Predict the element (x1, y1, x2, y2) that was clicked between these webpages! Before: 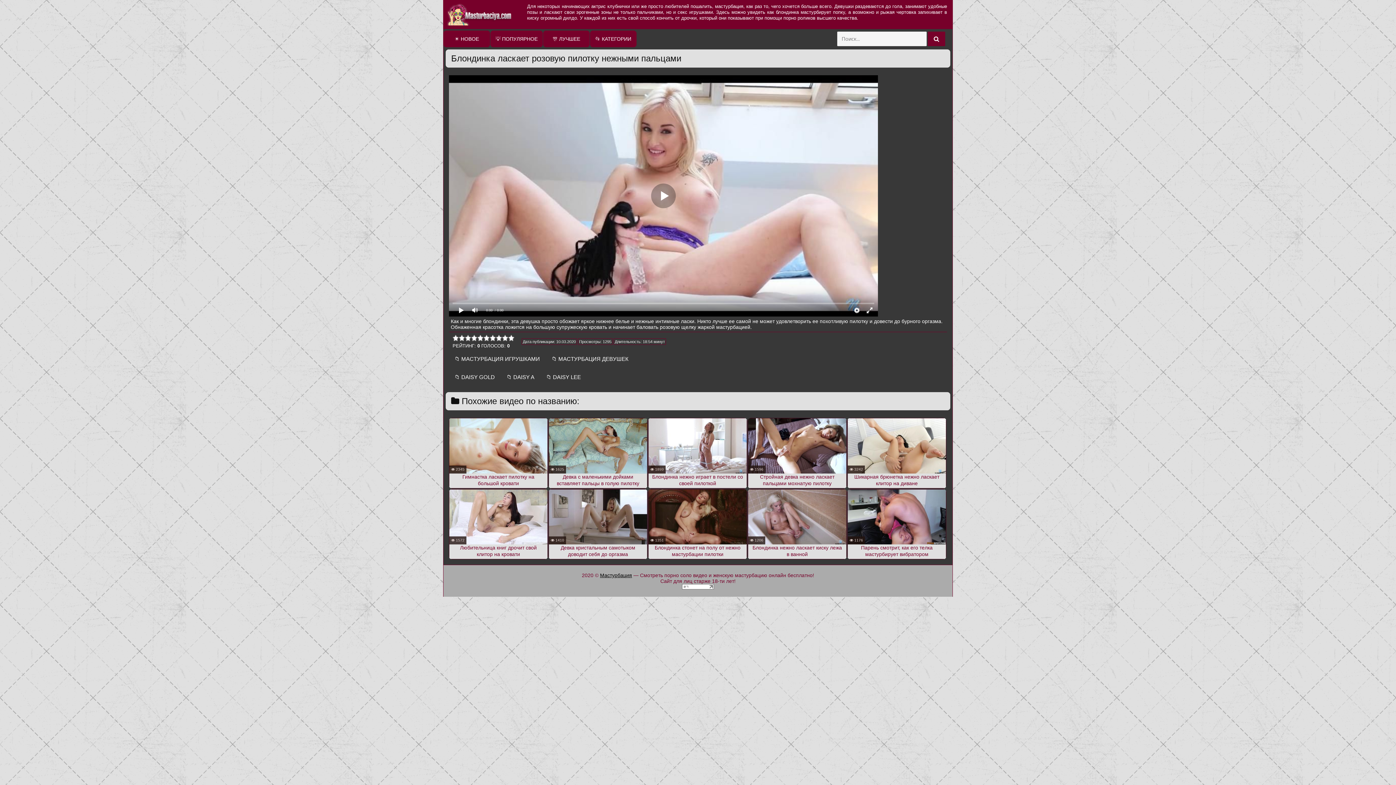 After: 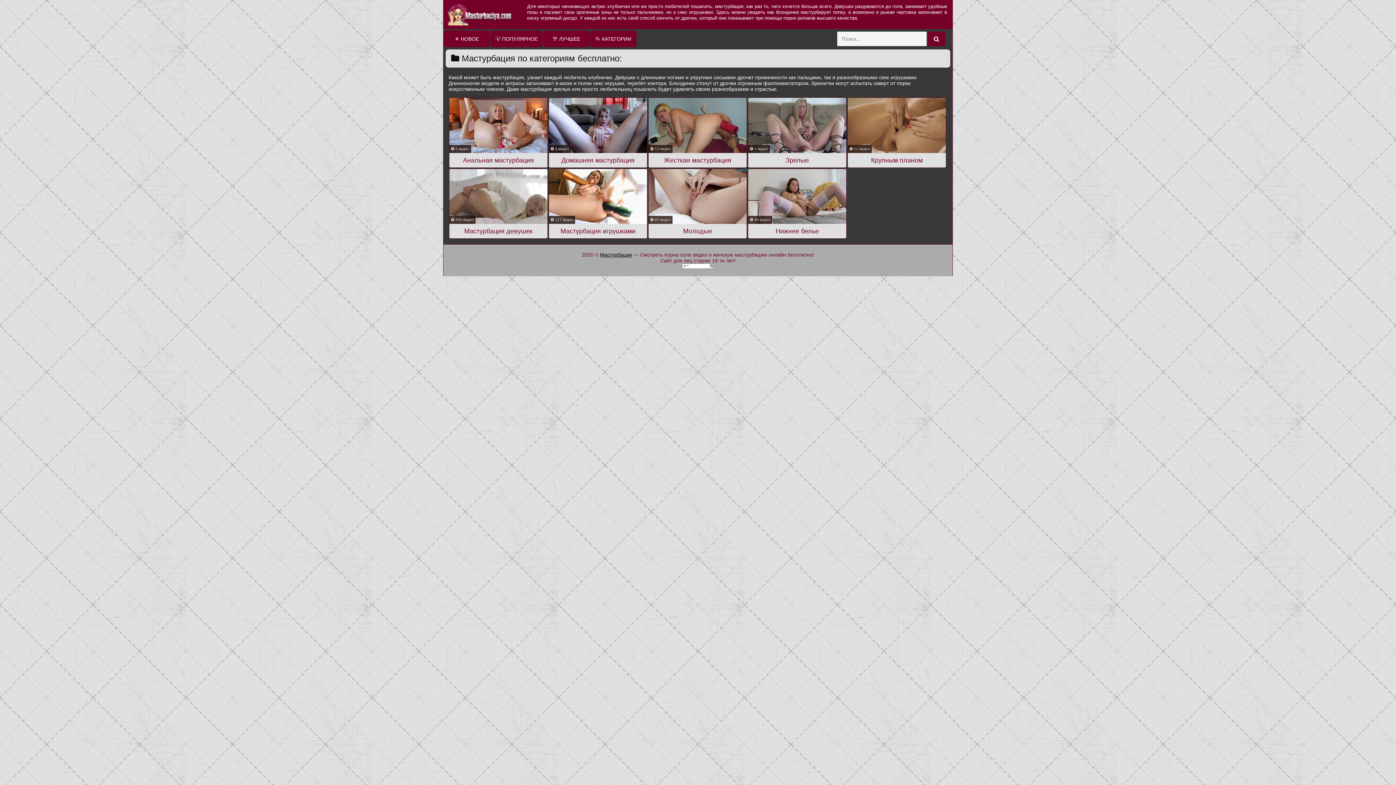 Action: label: 📂 КАТЕГОРИИ bbox: (590, 30, 636, 47)